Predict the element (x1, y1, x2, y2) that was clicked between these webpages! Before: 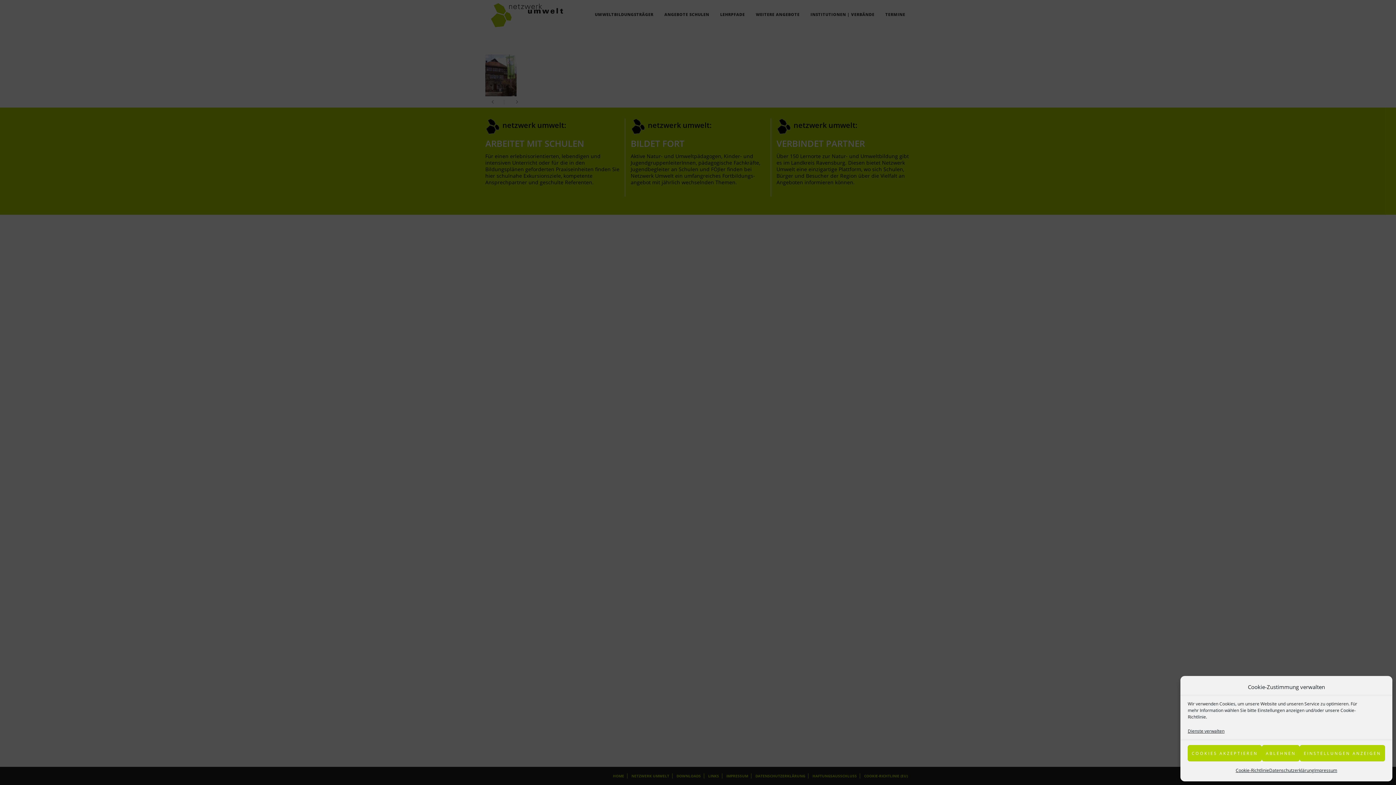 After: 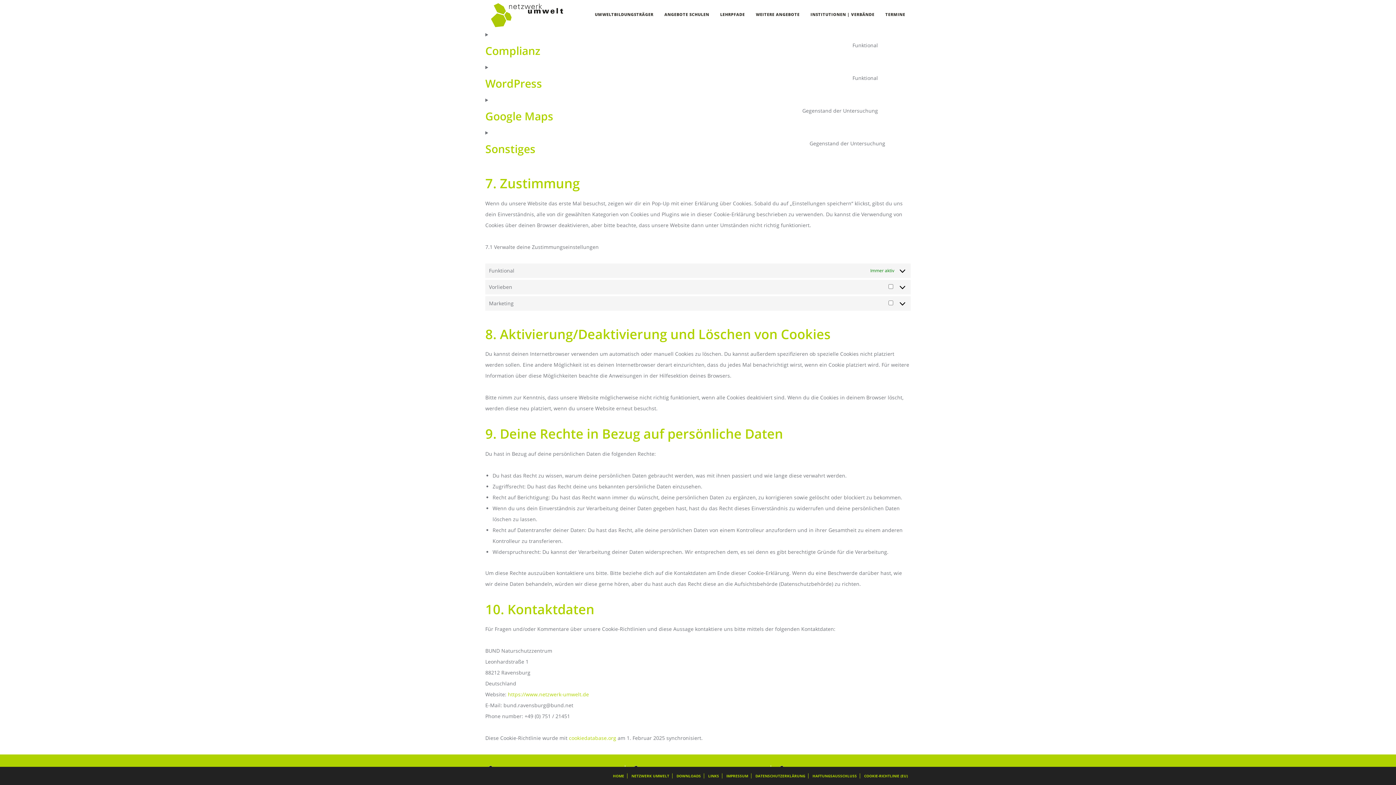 Action: label: Dienste verwalten bbox: (1188, 726, 1224, 737)